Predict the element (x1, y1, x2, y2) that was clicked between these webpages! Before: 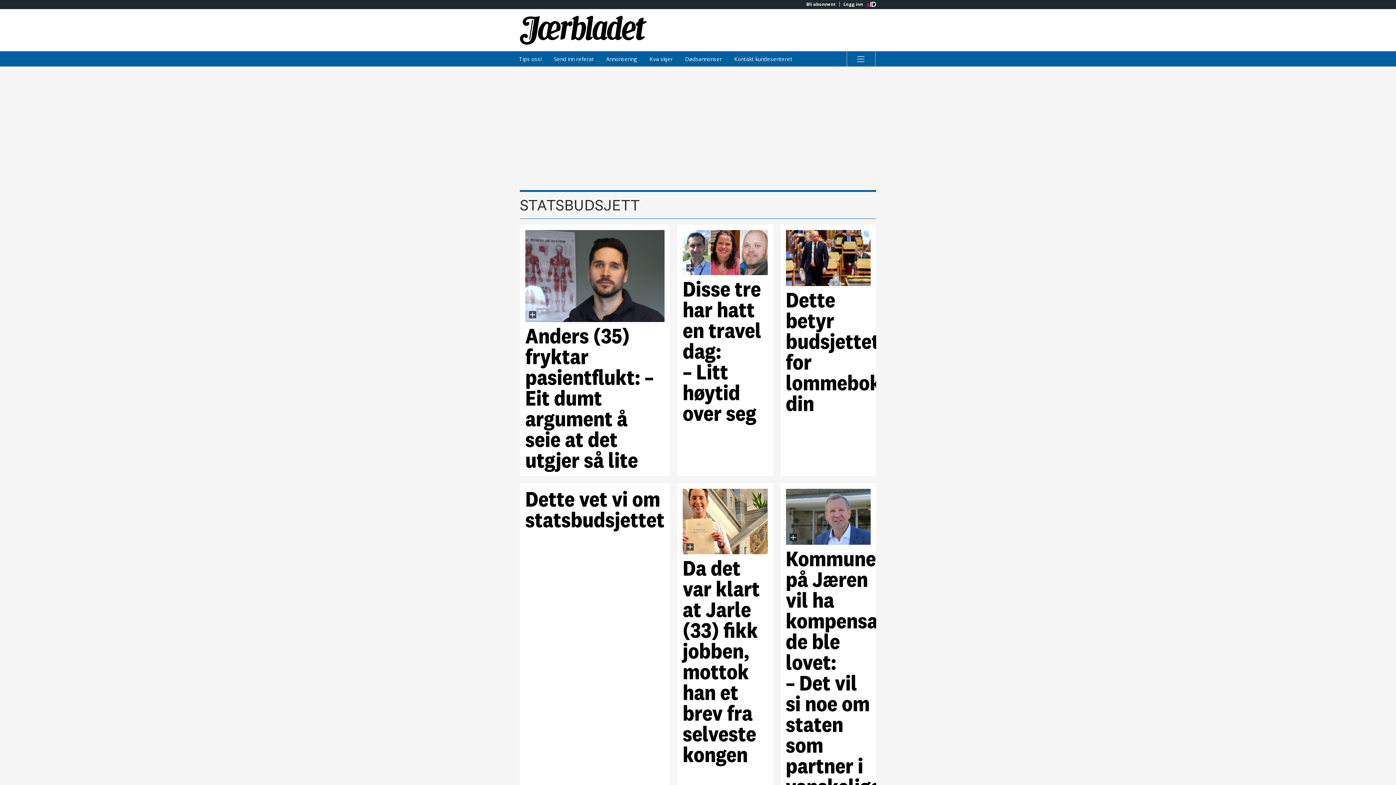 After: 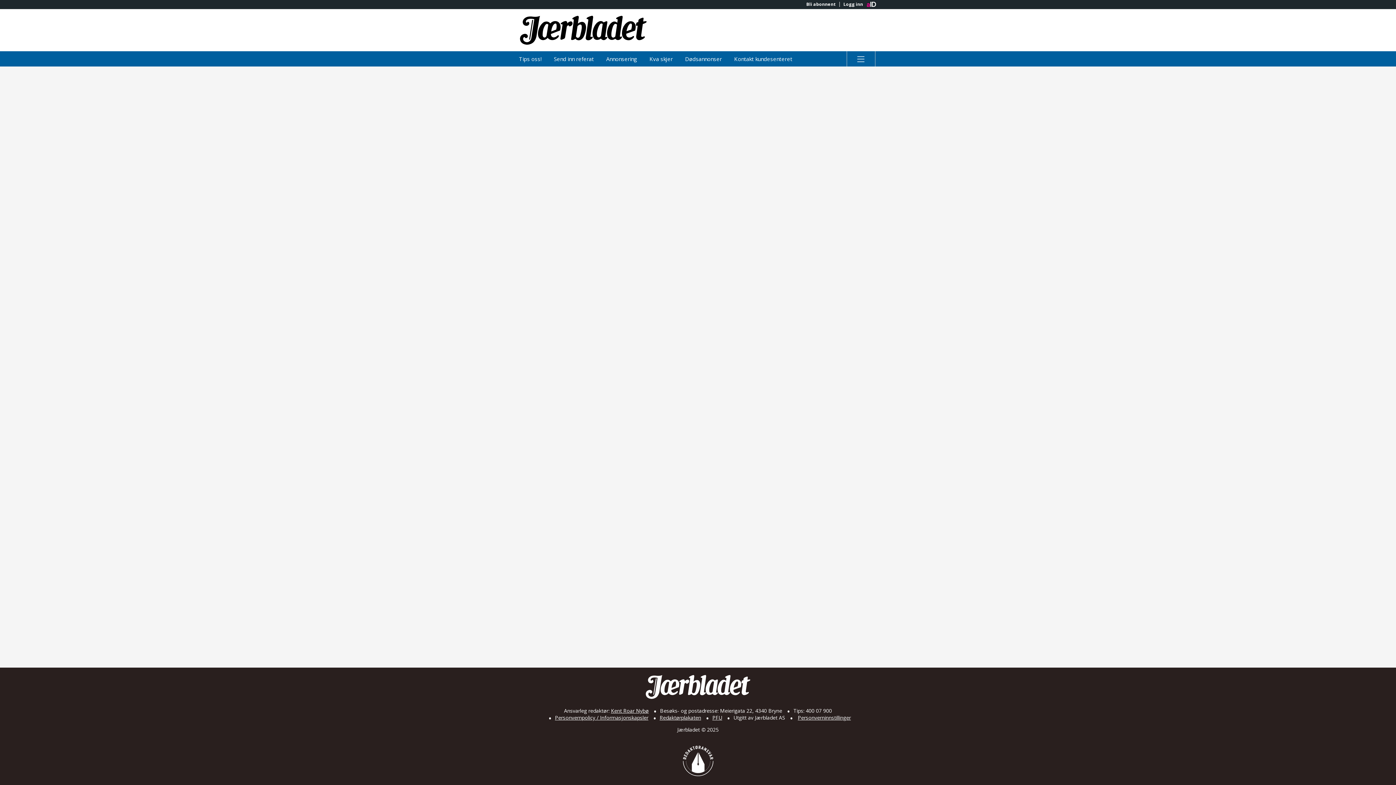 Action: label: Bli abonnent bbox: (802, 1, 839, 6)